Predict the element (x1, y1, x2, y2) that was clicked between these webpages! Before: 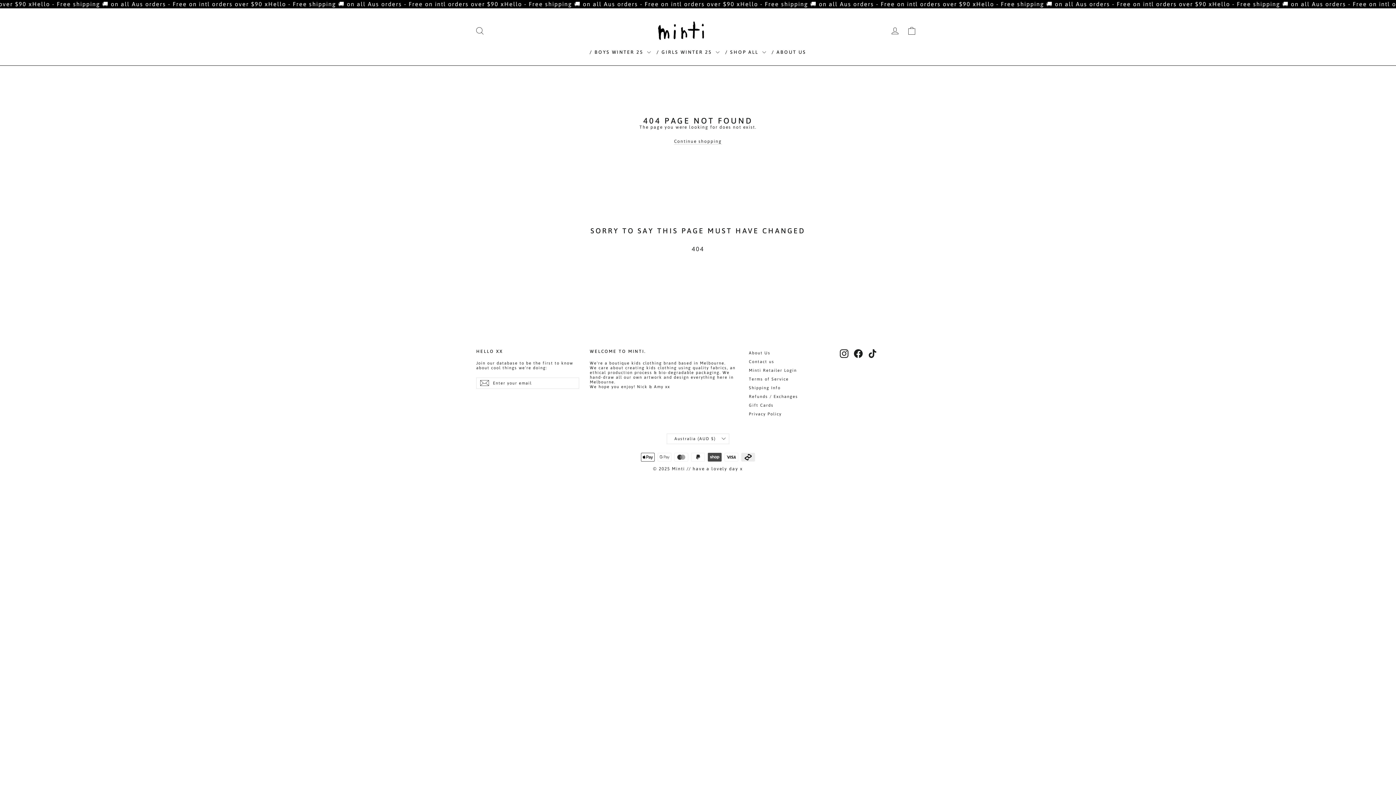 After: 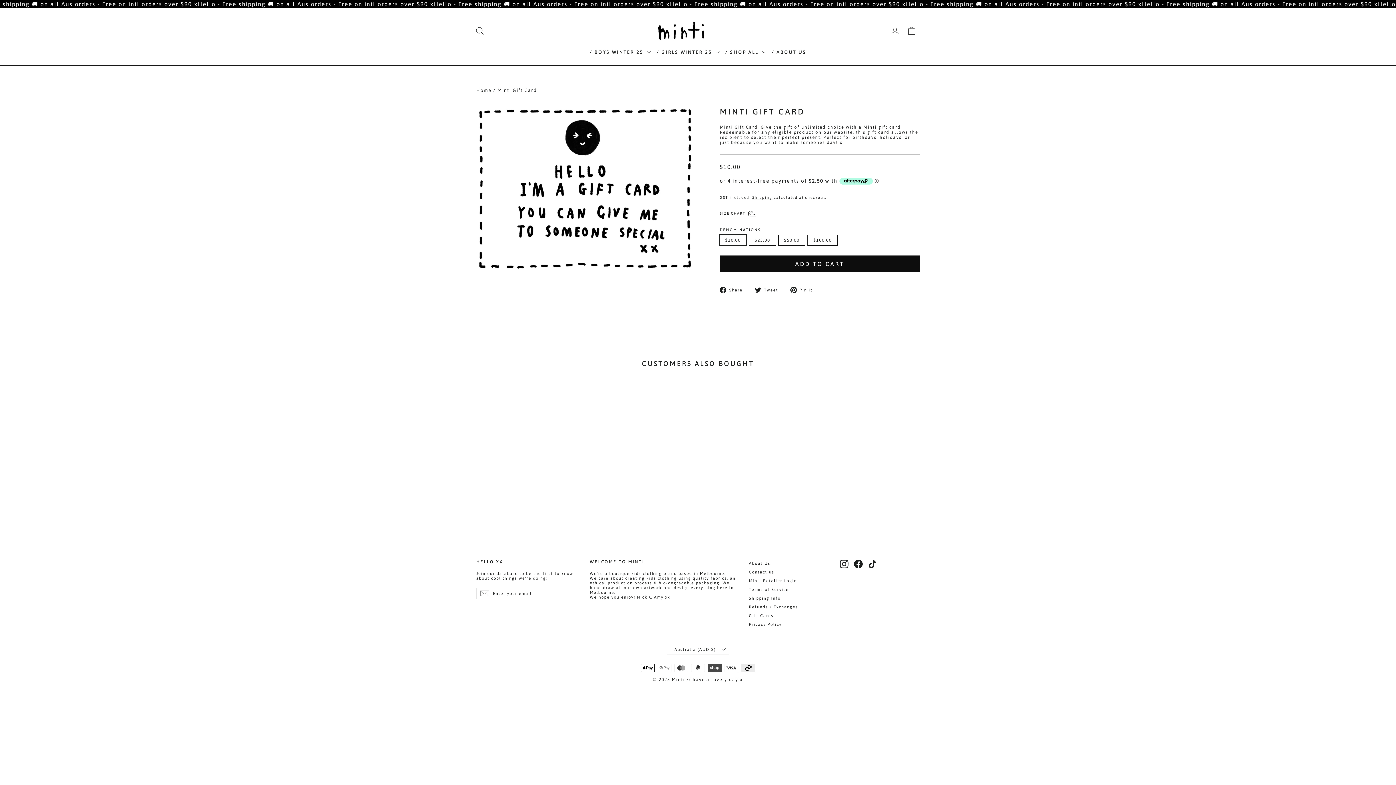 Action: label: Gift Cards bbox: (749, 401, 829, 409)